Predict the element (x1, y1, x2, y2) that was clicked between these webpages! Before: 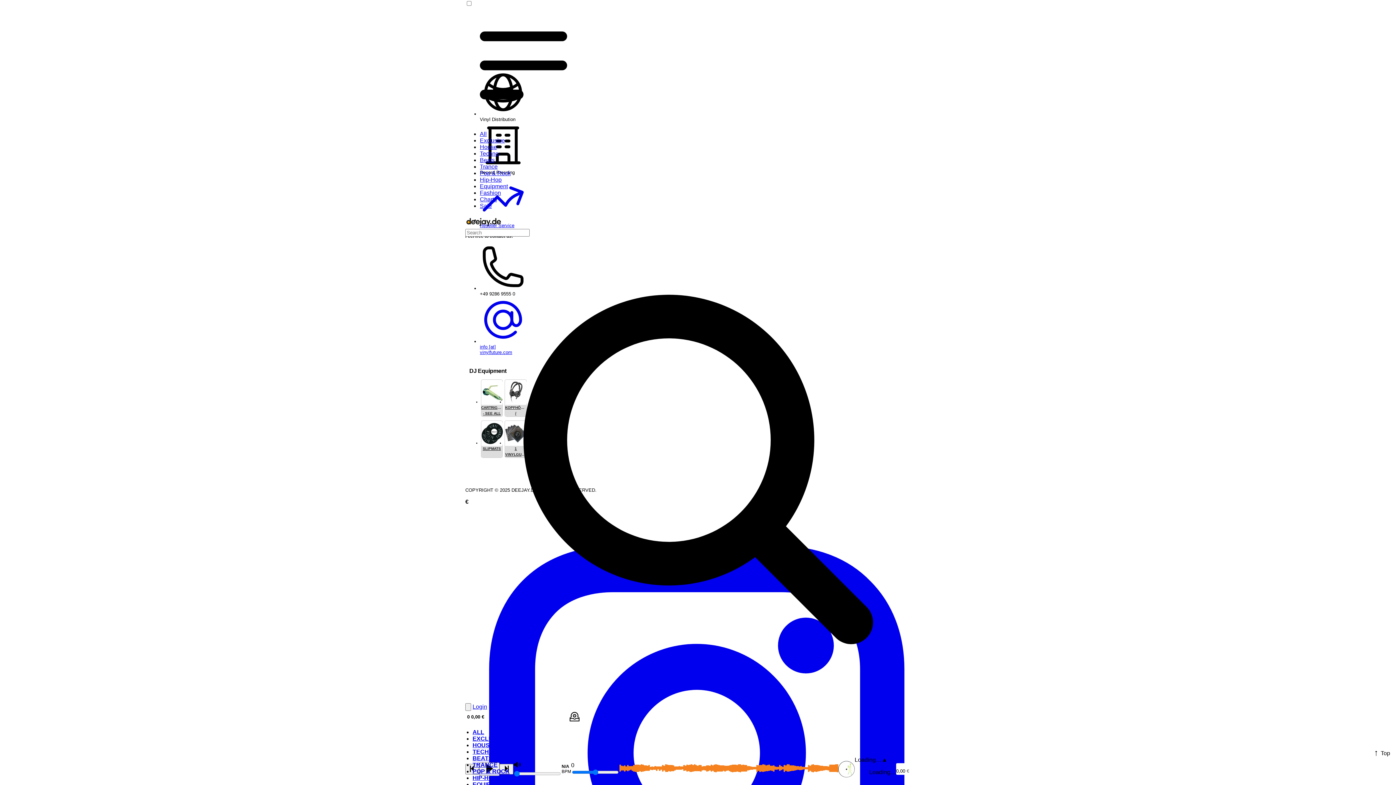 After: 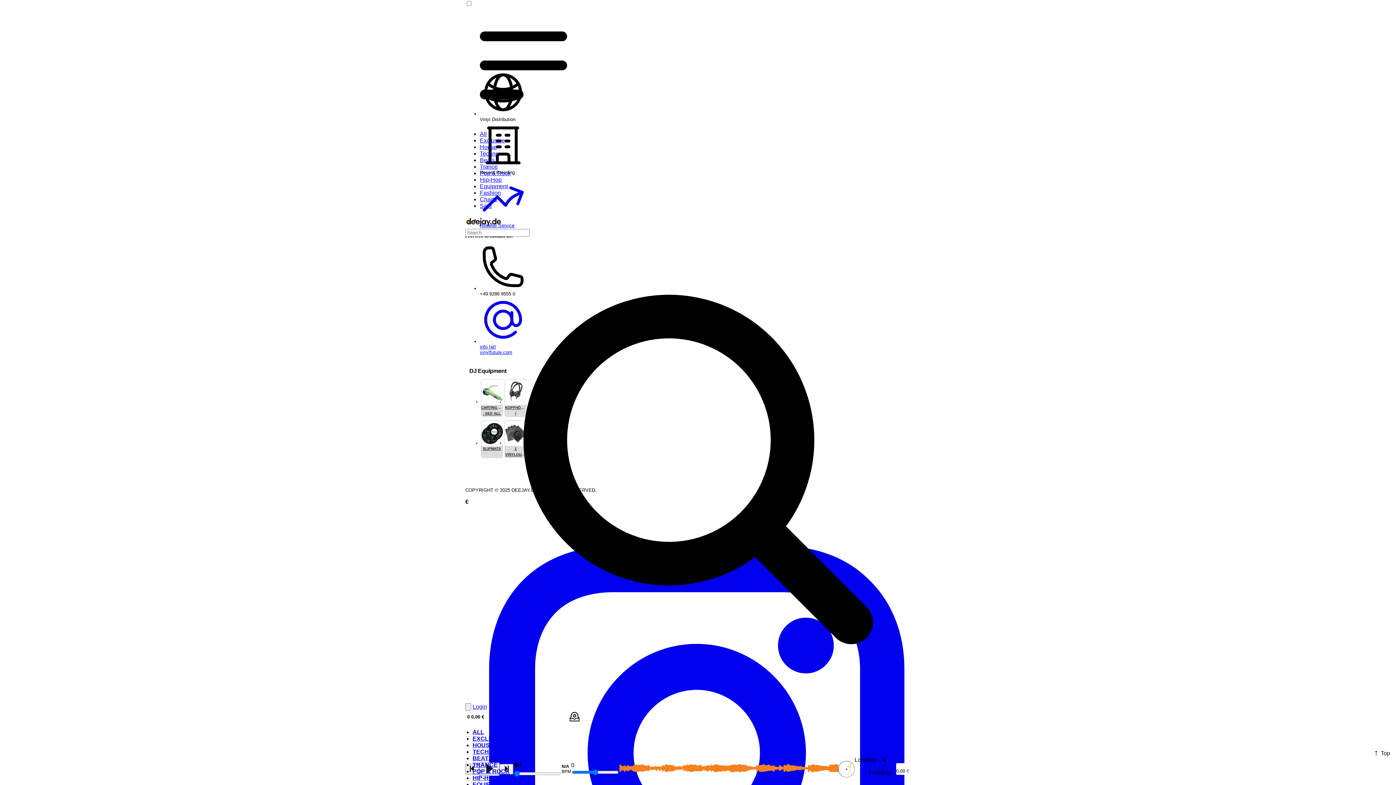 Action: bbox: (480, 202, 492, 209) label: Sale